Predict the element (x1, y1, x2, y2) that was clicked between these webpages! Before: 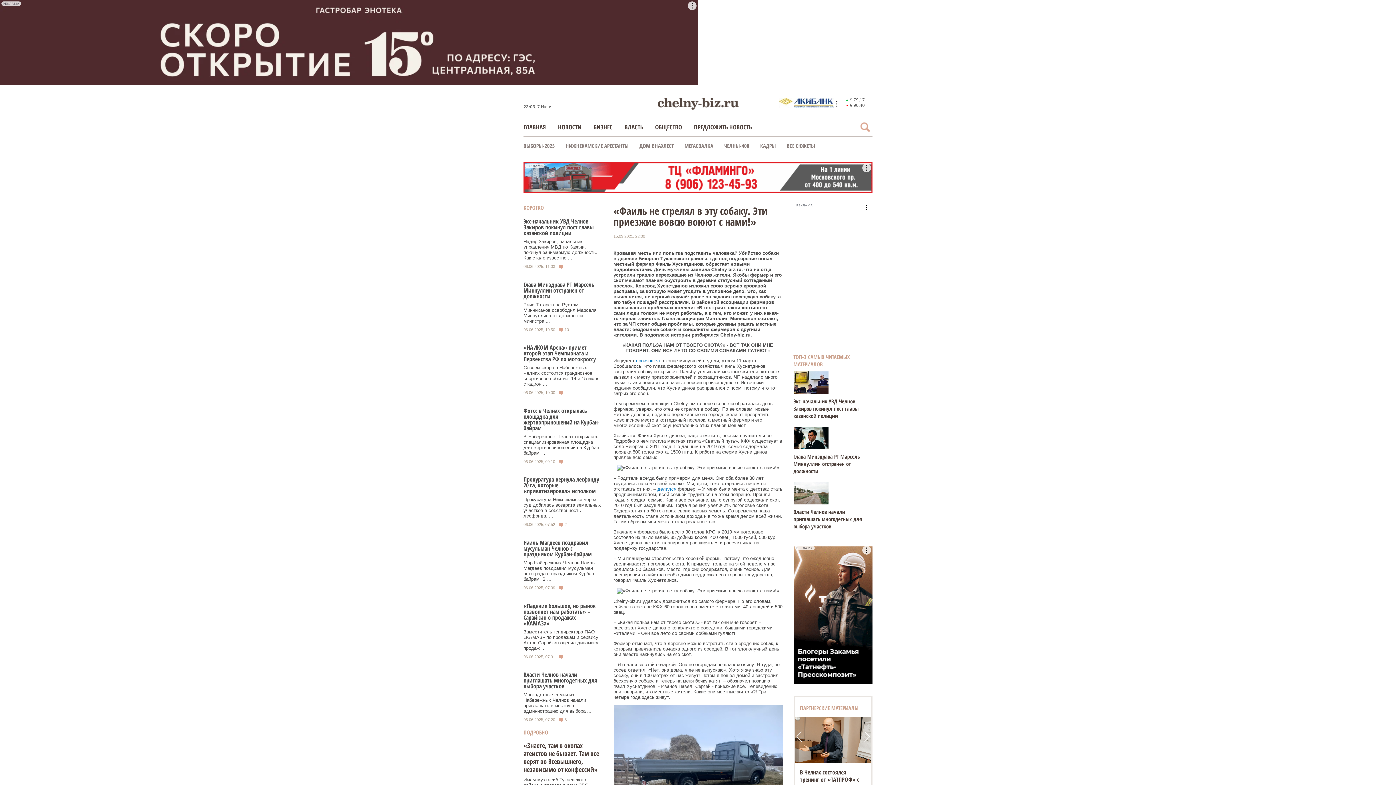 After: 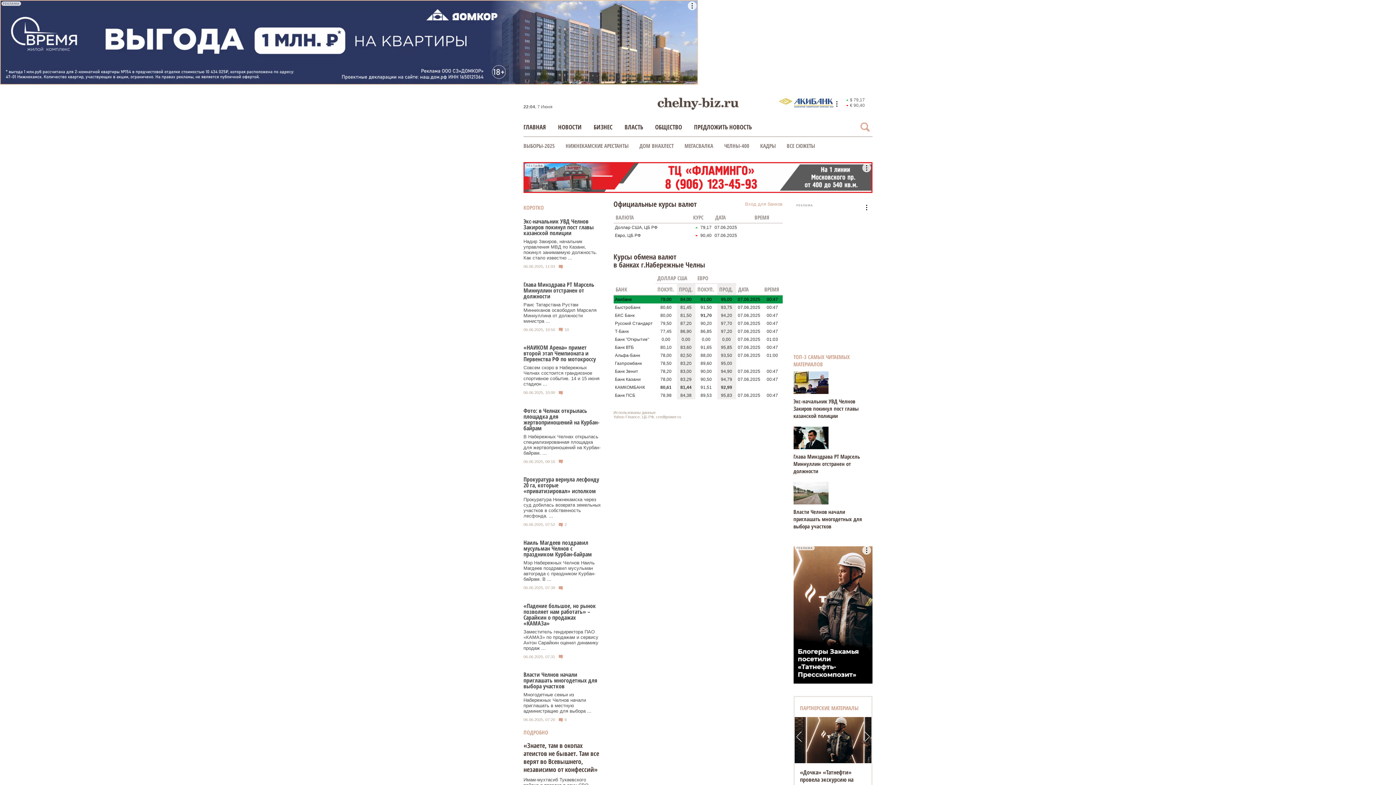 Action: bbox: (846, 97, 865, 102) label: $ 79,17